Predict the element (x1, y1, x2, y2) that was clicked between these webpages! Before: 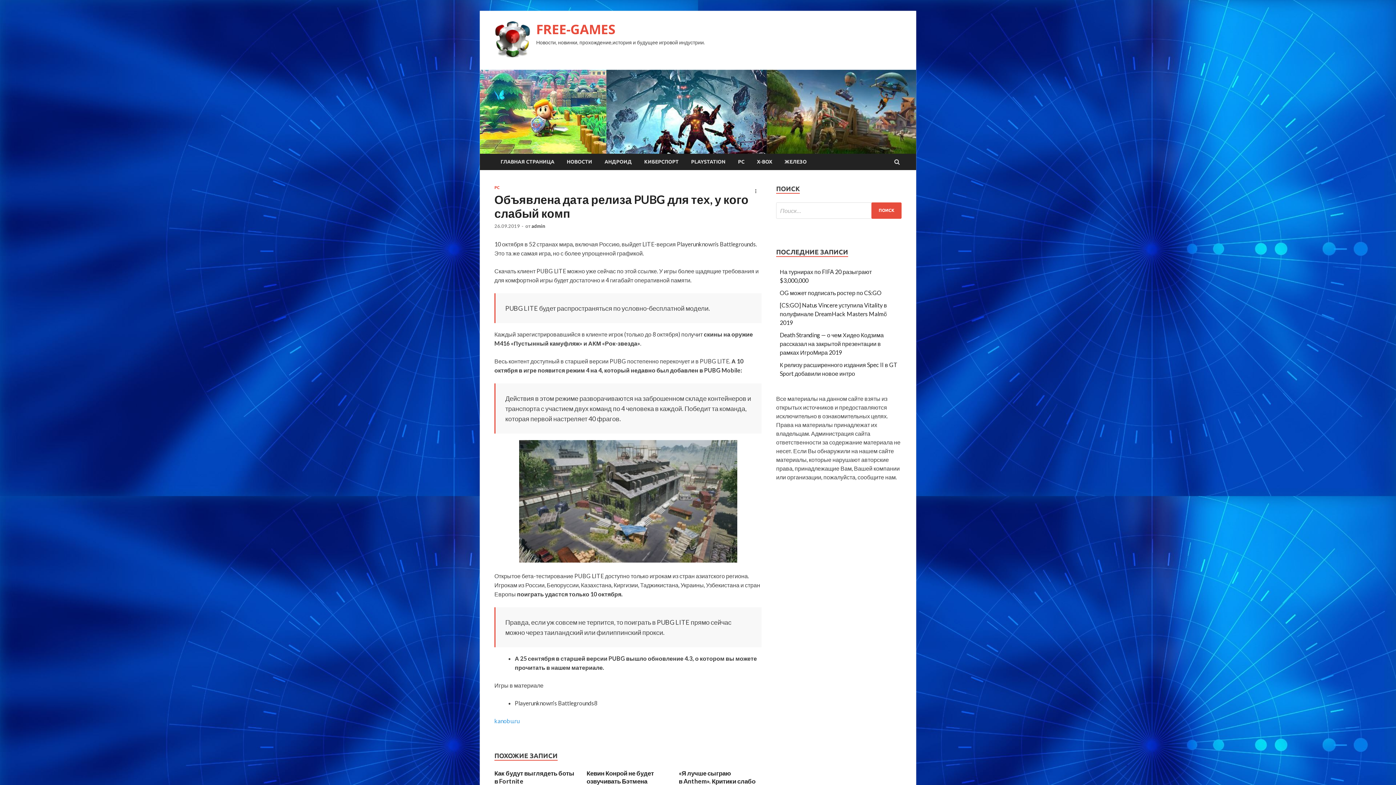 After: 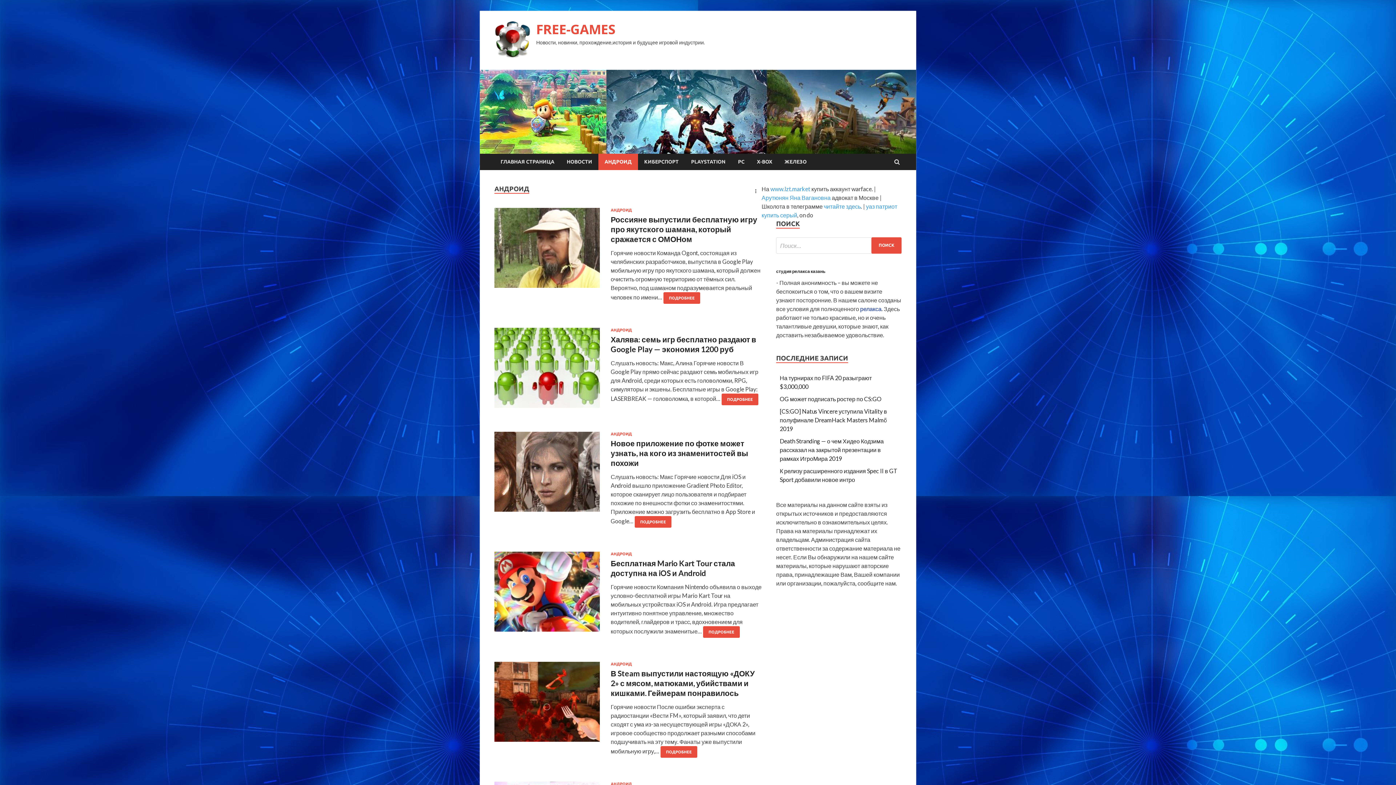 Action: bbox: (598, 153, 638, 170) label: АНДРОИД